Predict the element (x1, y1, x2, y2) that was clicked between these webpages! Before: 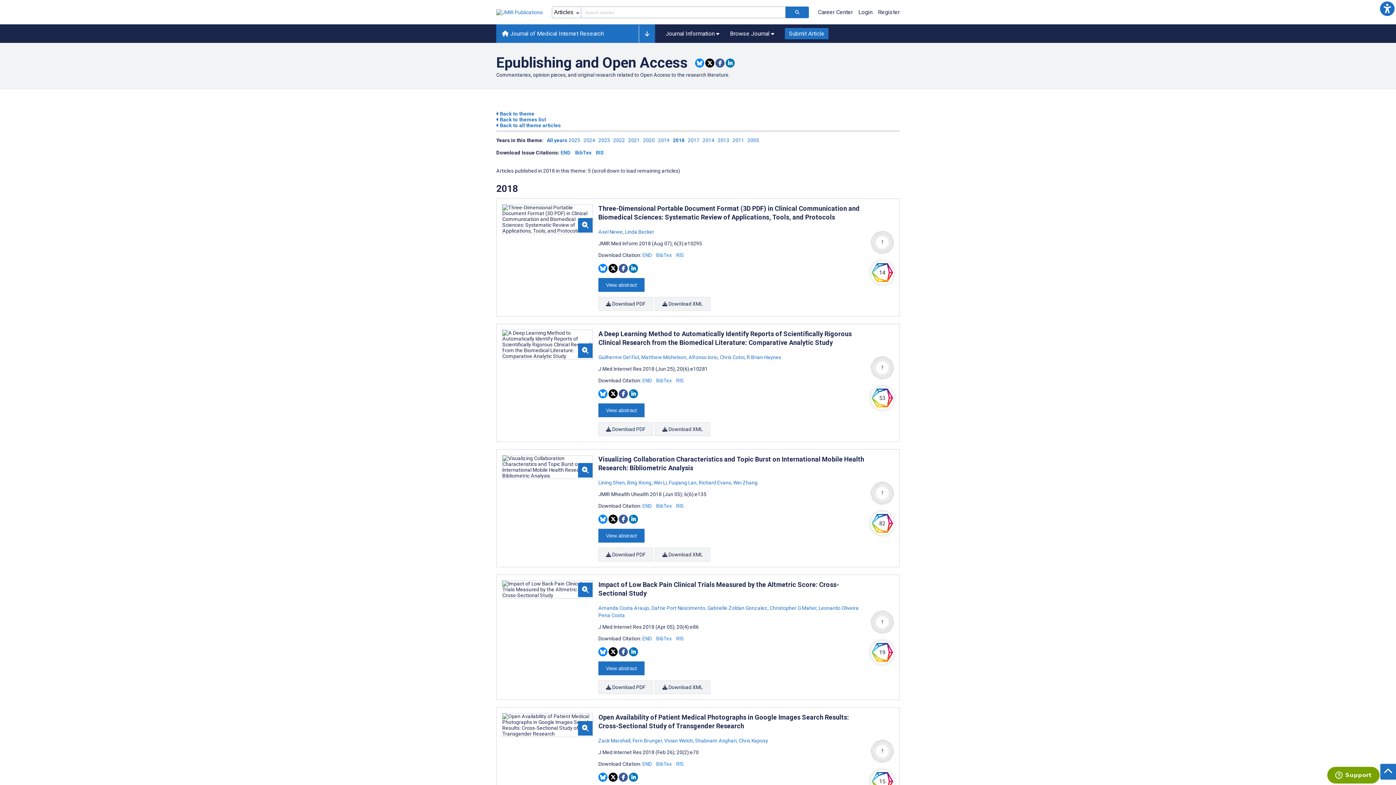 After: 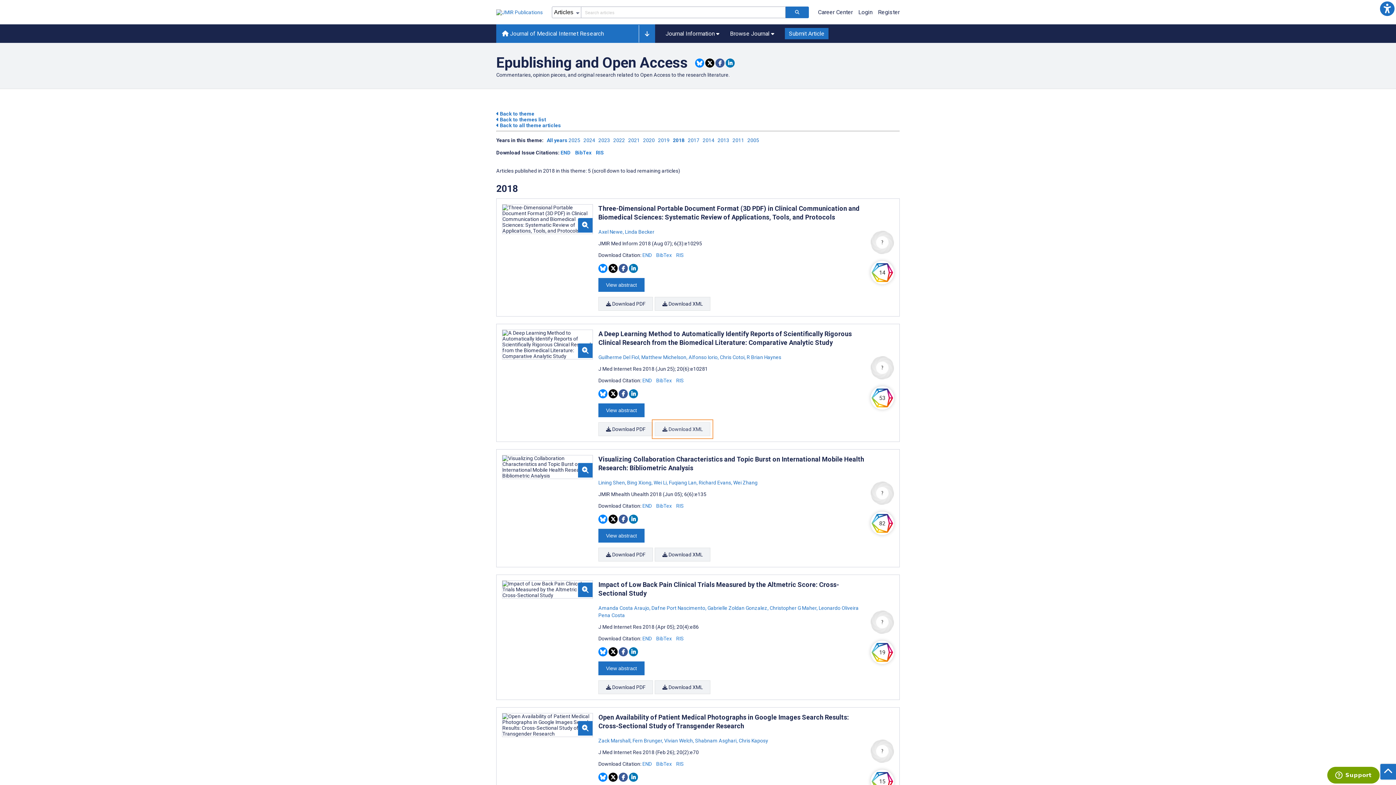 Action: label:  Download XML bbox: (654, 422, 710, 436)